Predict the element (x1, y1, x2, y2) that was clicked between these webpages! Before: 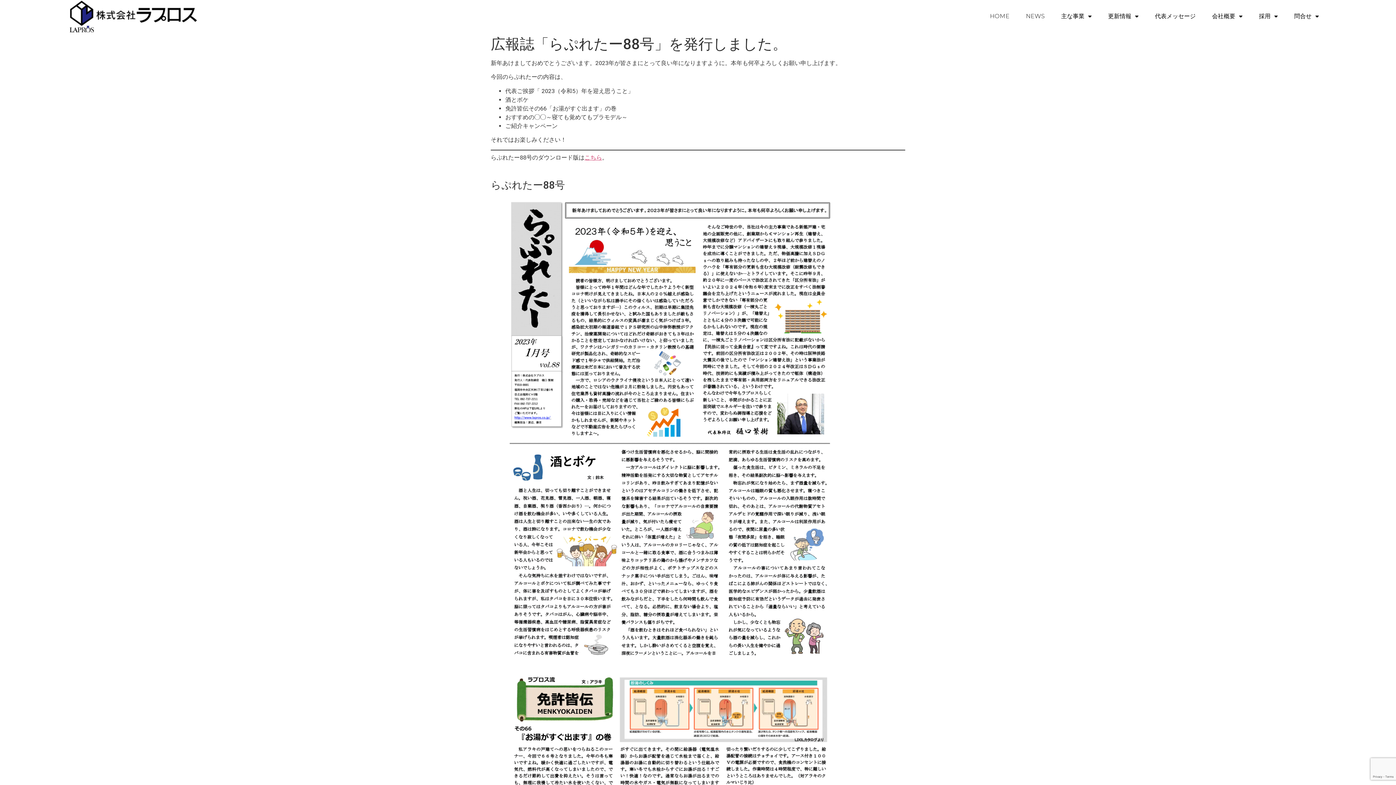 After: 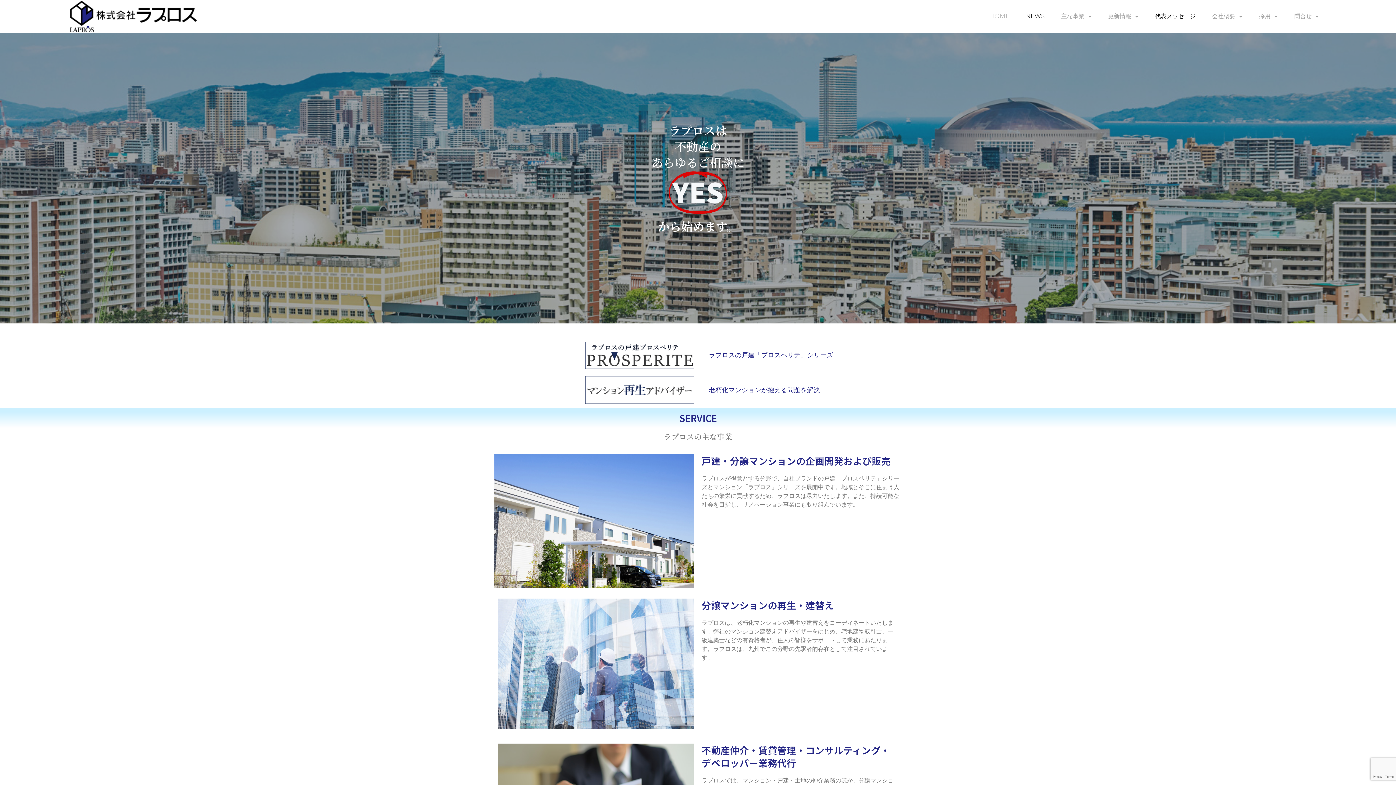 Action: bbox: (982, 8, 1017, 24) label: HOME